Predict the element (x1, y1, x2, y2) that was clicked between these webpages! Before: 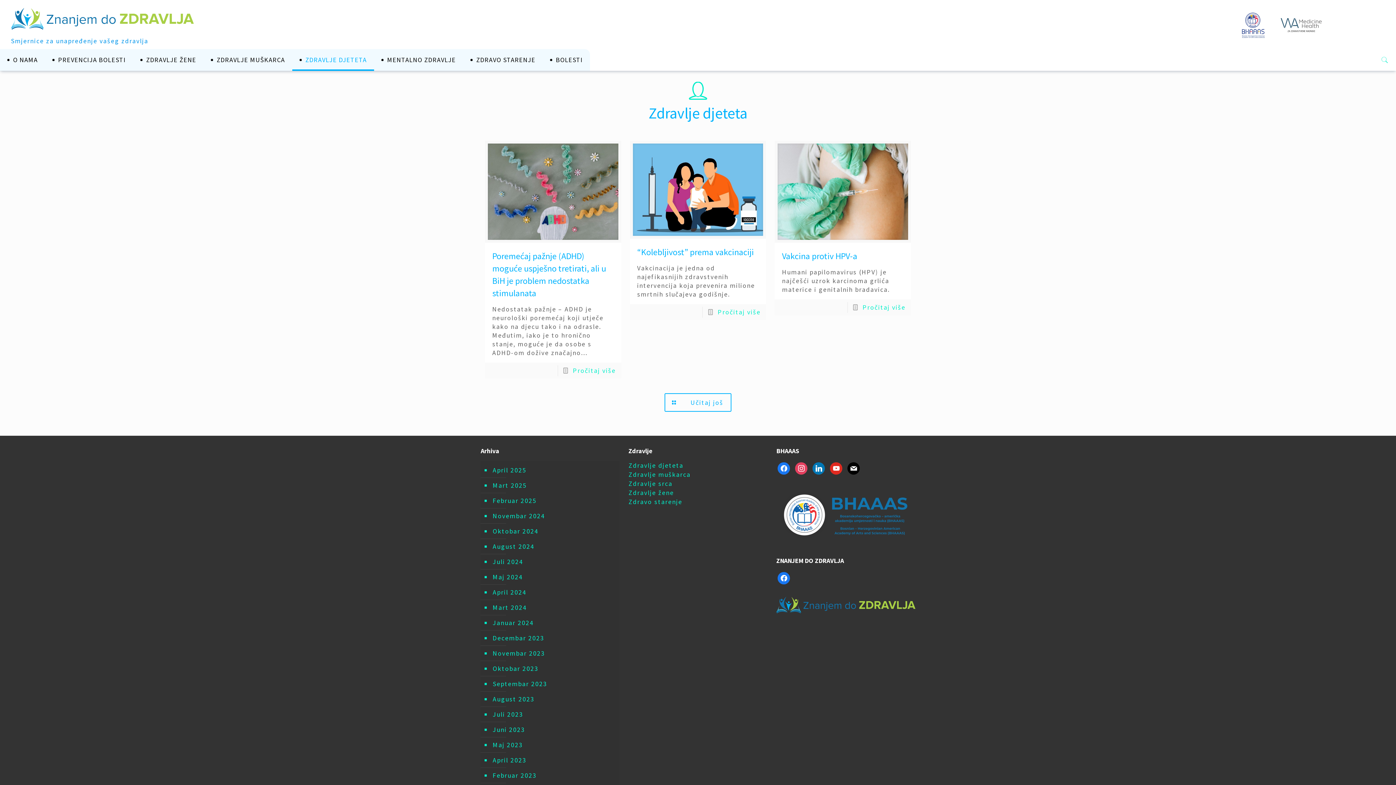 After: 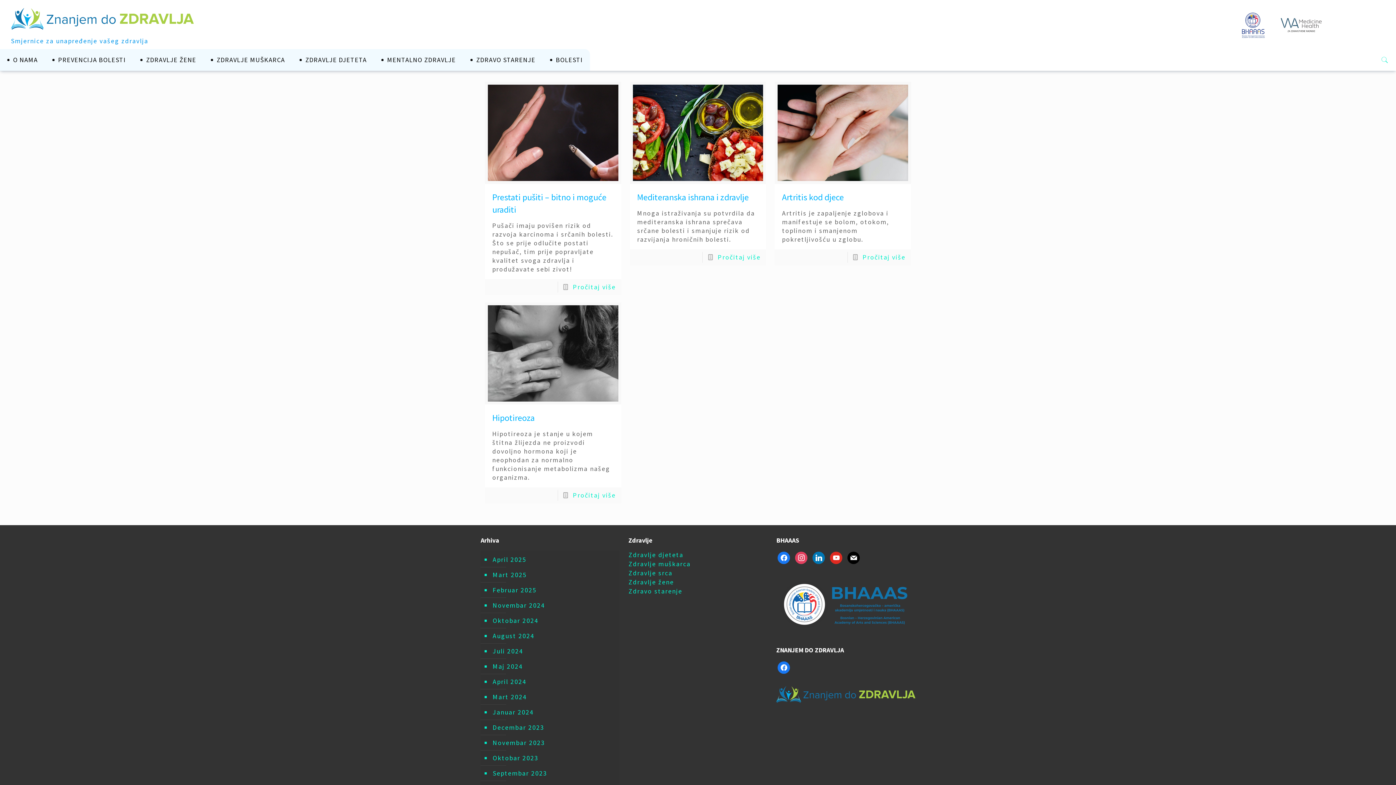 Action: bbox: (491, 676, 616, 692) label: Septembar 2023